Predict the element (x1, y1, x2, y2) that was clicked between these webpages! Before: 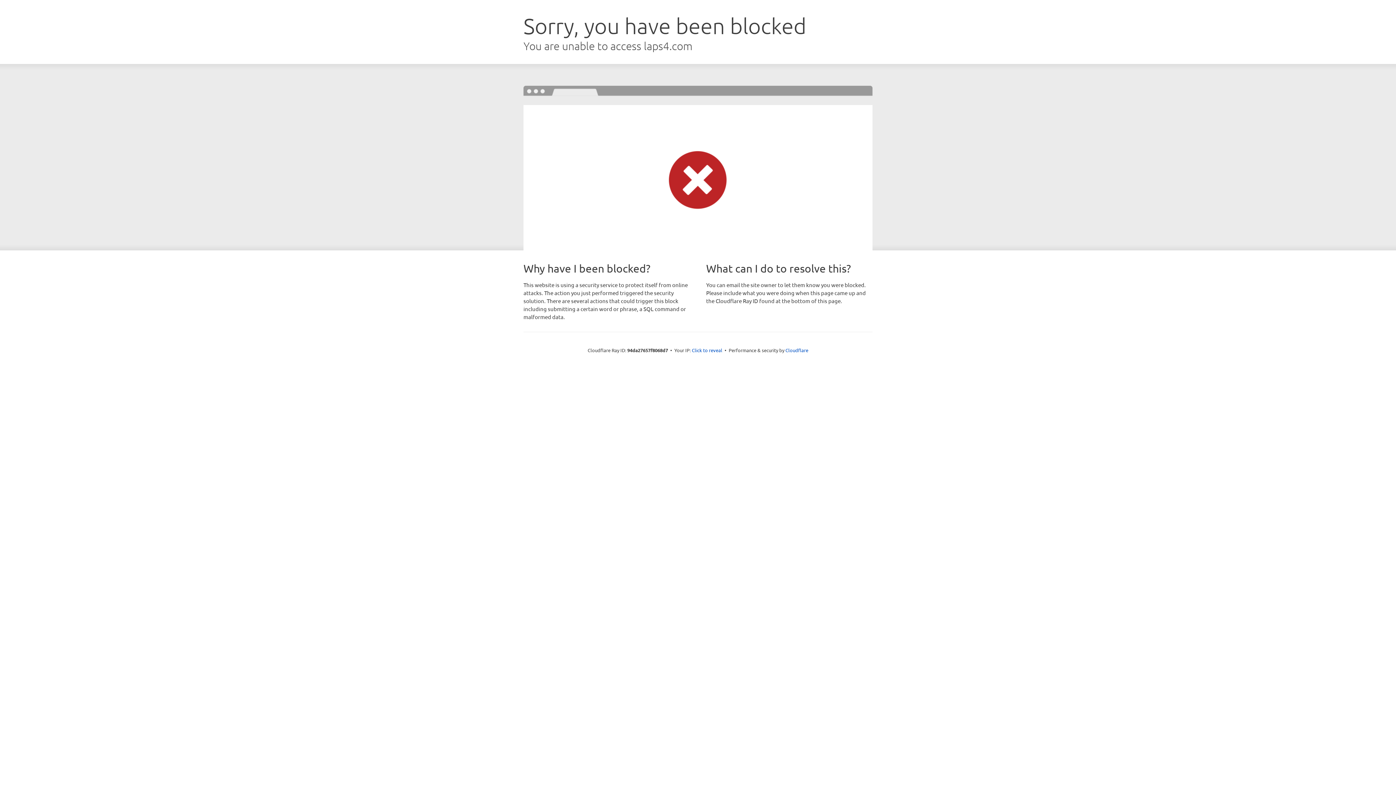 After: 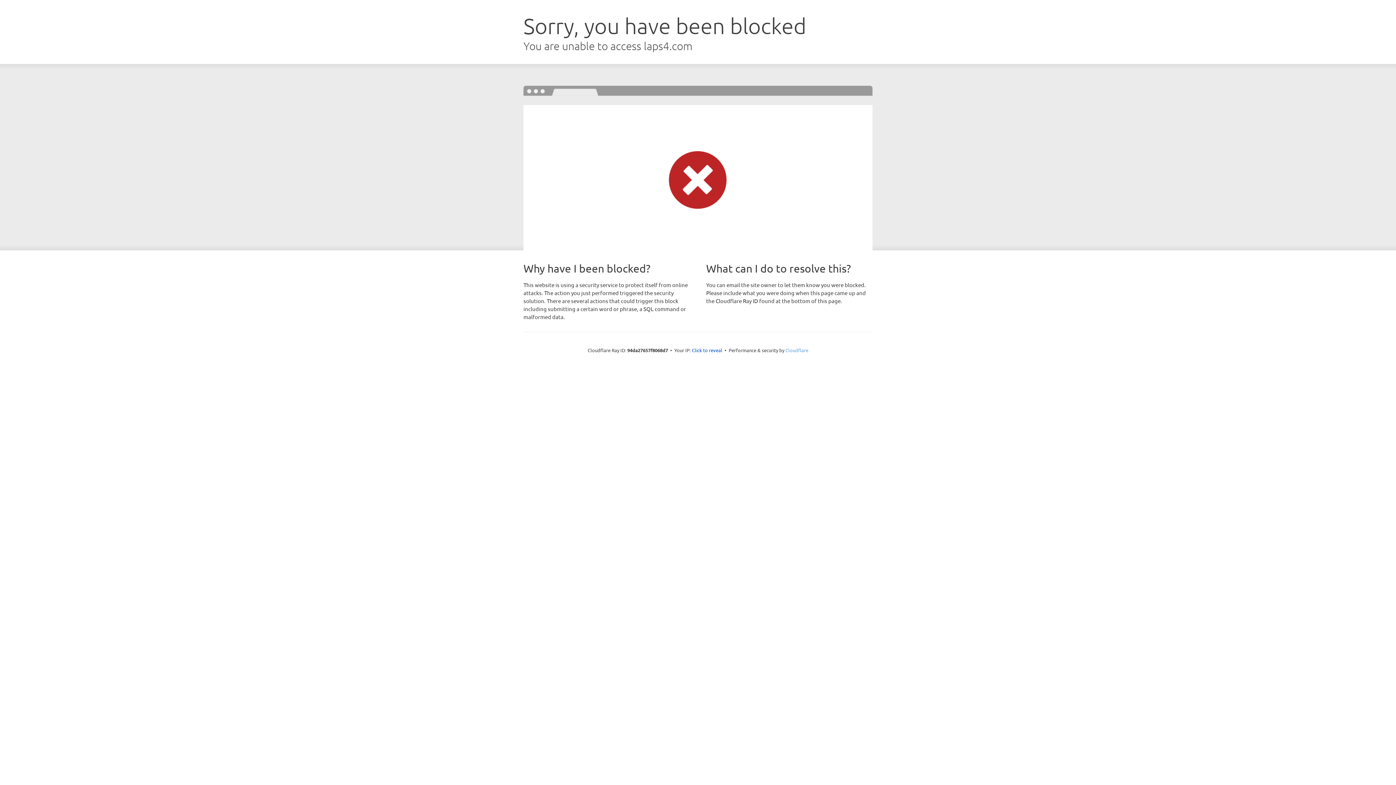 Action: label: Cloudflare bbox: (785, 347, 808, 353)